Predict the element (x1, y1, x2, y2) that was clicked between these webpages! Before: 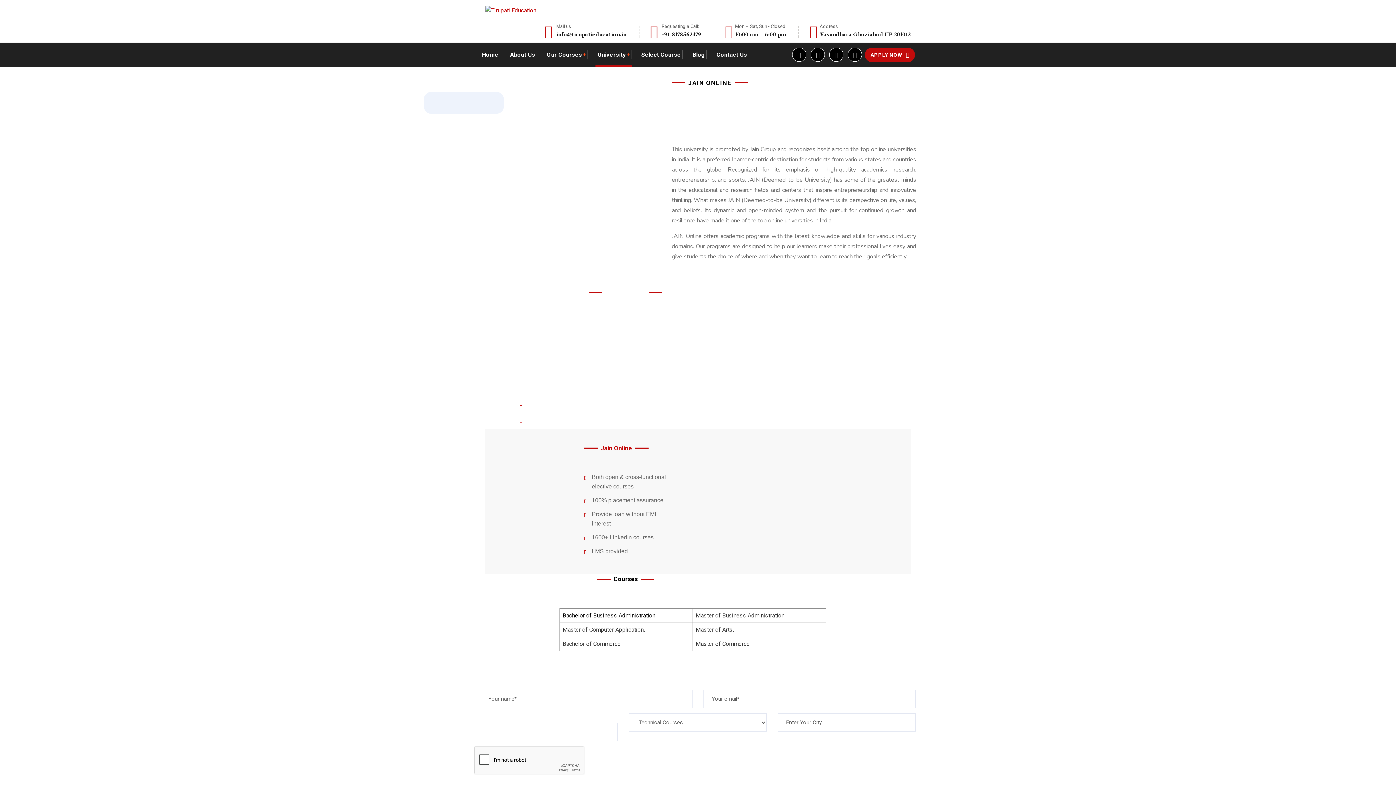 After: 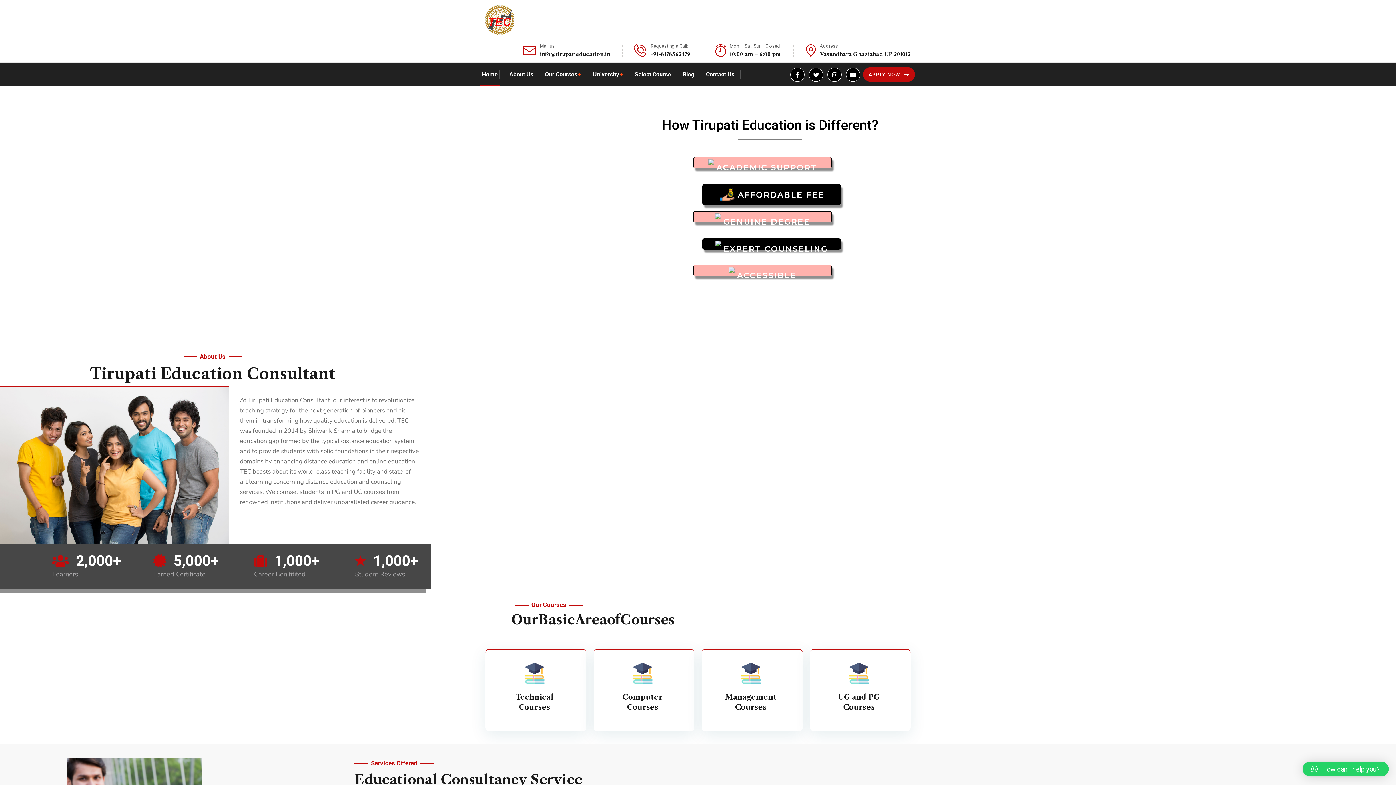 Action: bbox: (480, 42, 500, 66) label: Home